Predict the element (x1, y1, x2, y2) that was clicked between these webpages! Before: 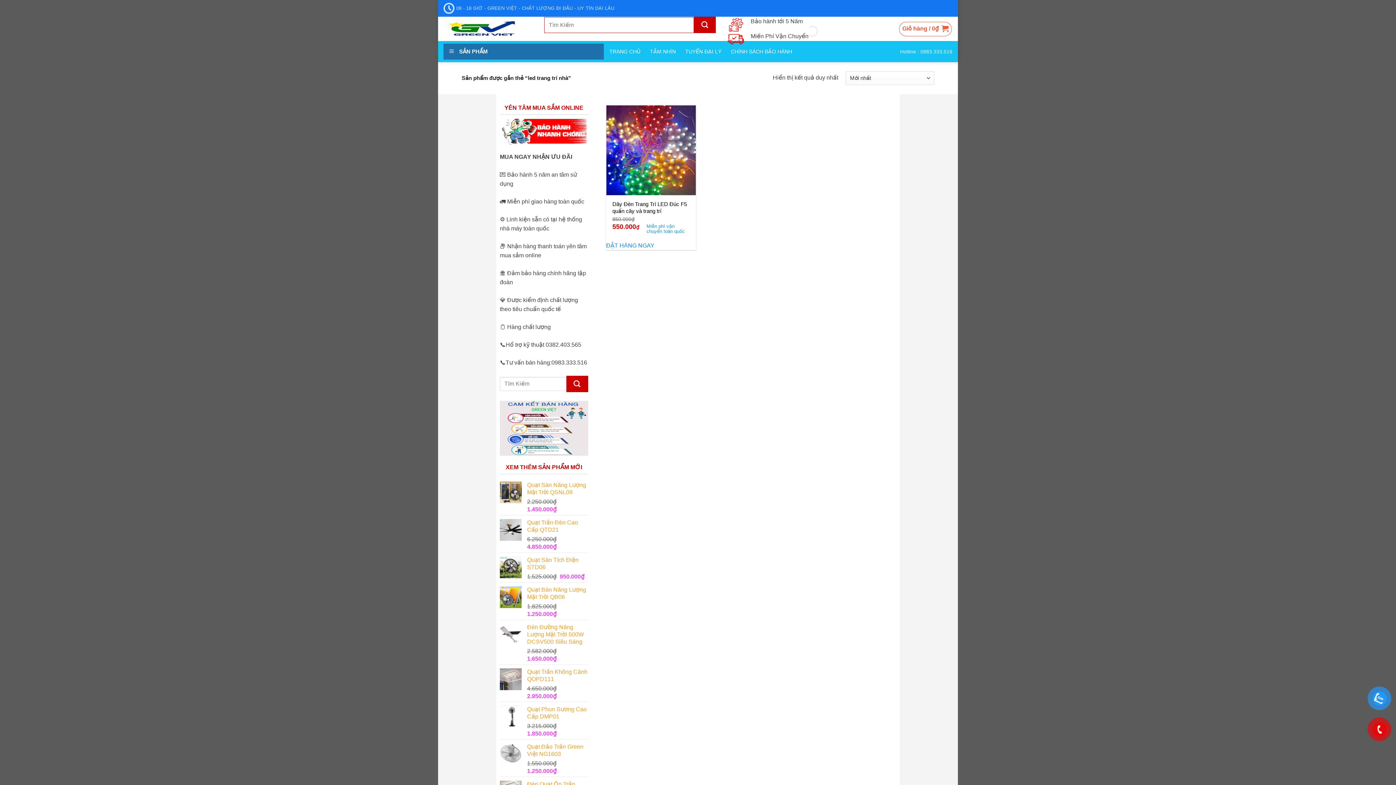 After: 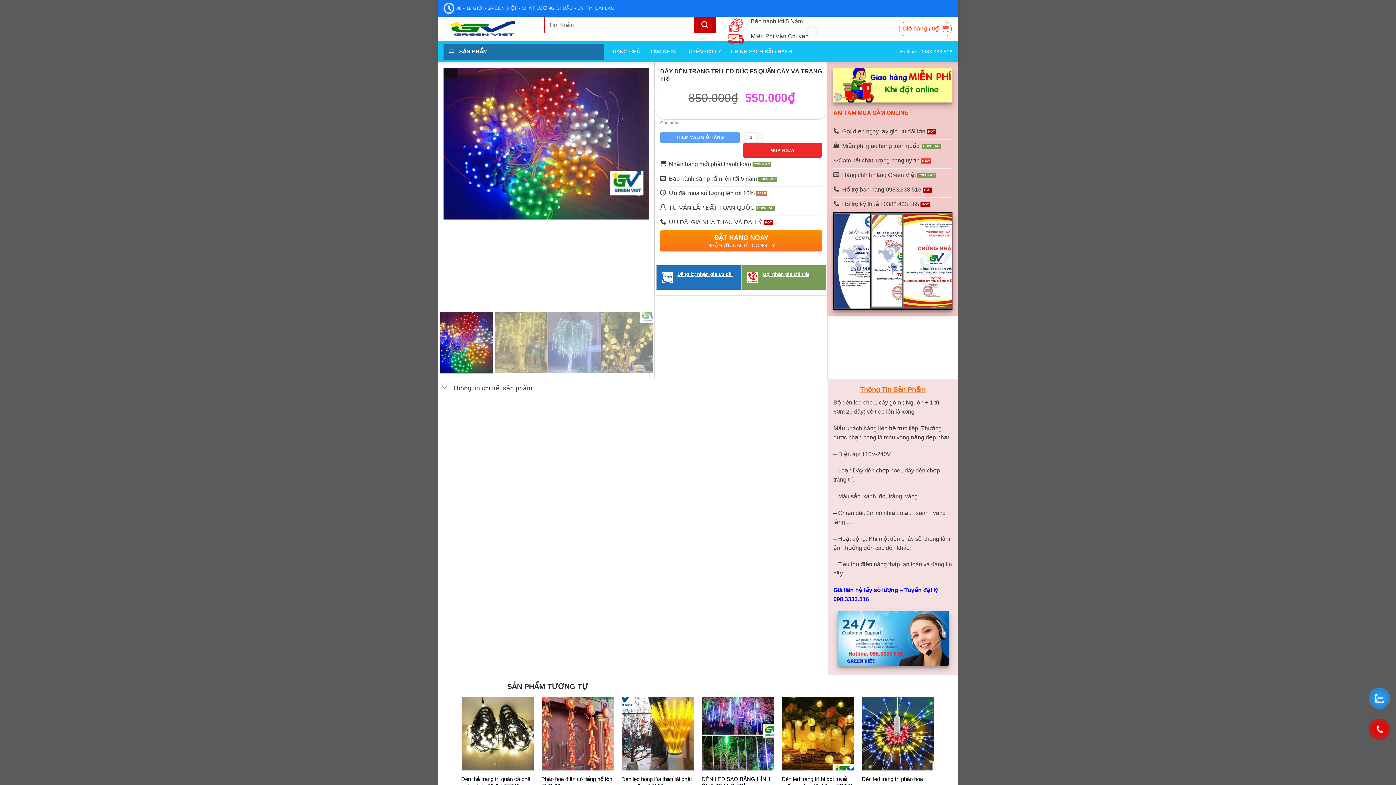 Action: bbox: (612, 200, 690, 214) label: Dây Đèn Trang Trí LED Đúc F5 quấn cây và trang trí